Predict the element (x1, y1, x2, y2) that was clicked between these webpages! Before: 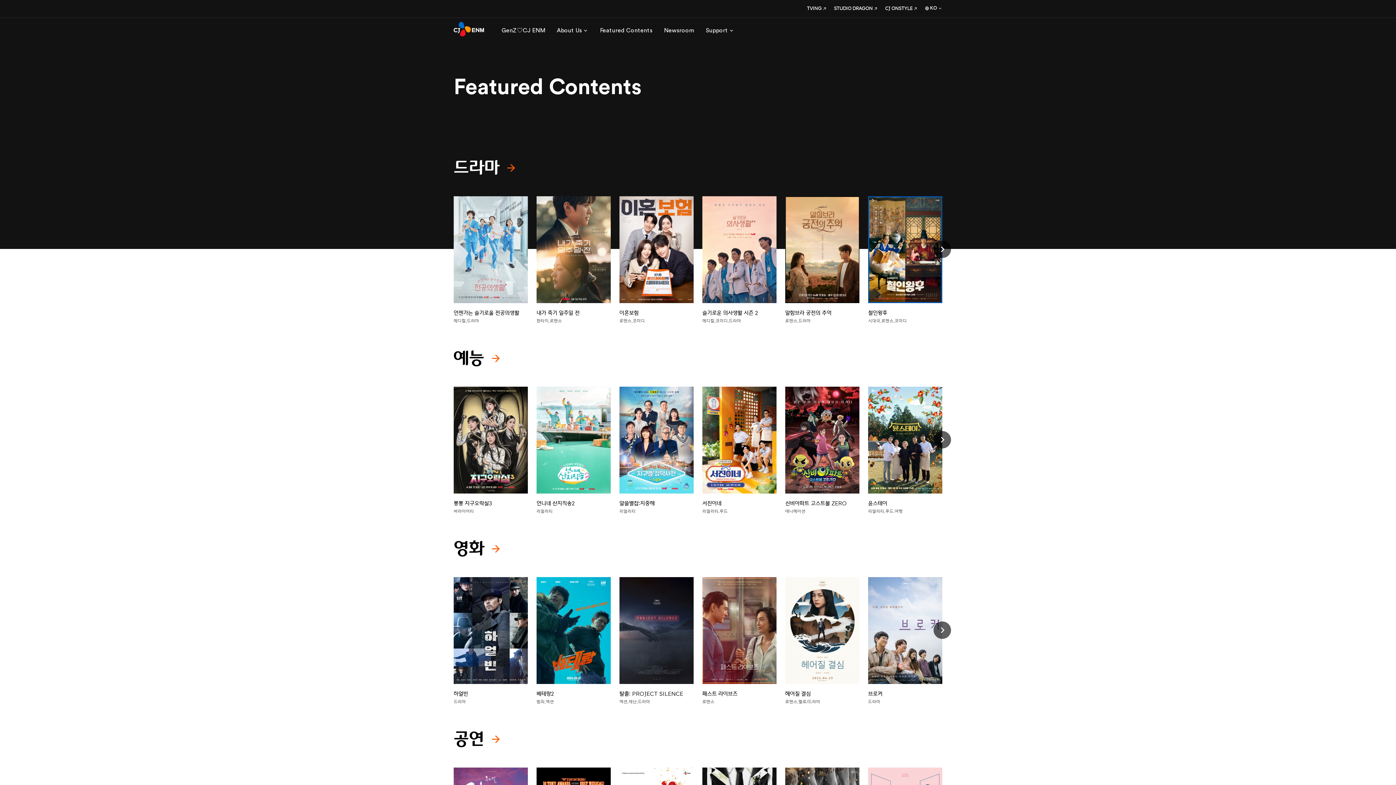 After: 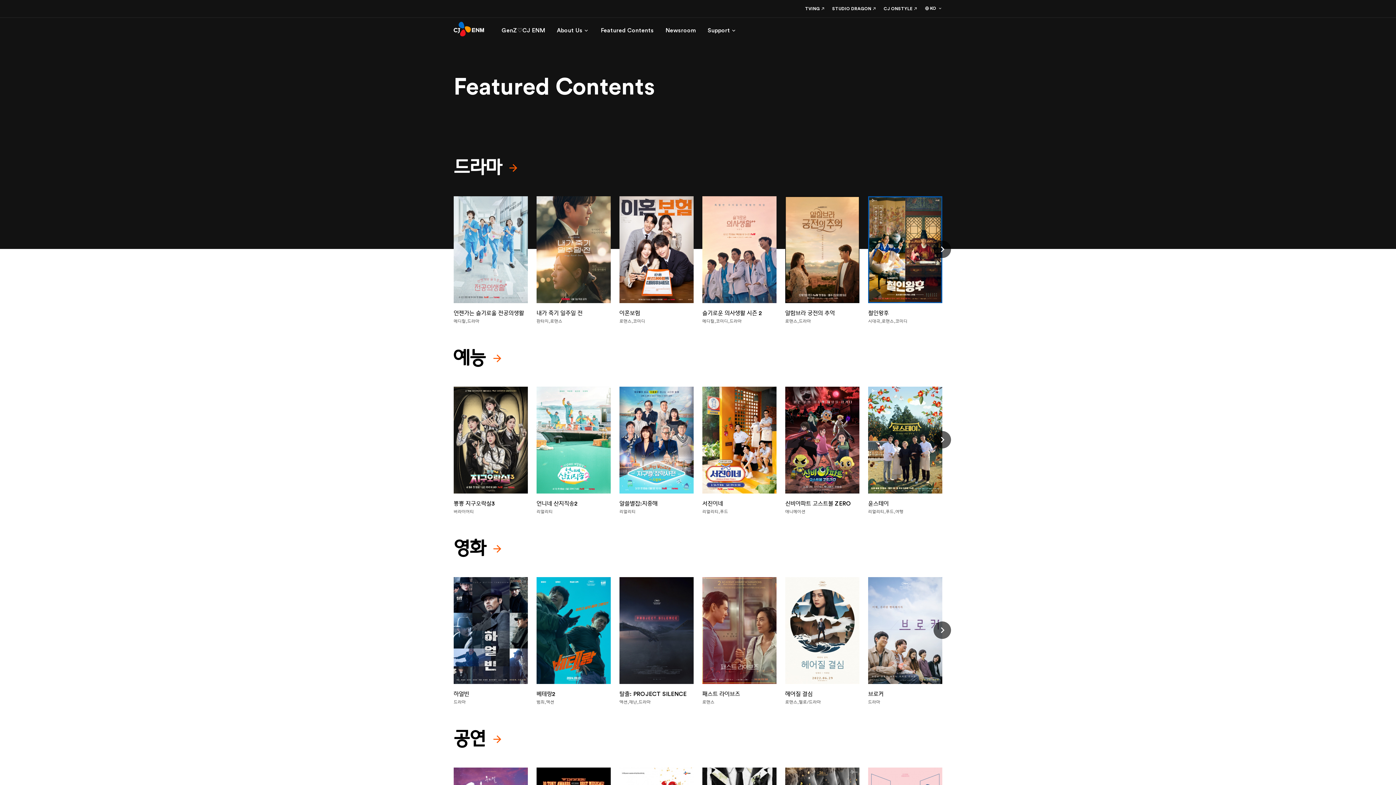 Action: bbox: (600, 26, 652, 34) label: Featured Contents